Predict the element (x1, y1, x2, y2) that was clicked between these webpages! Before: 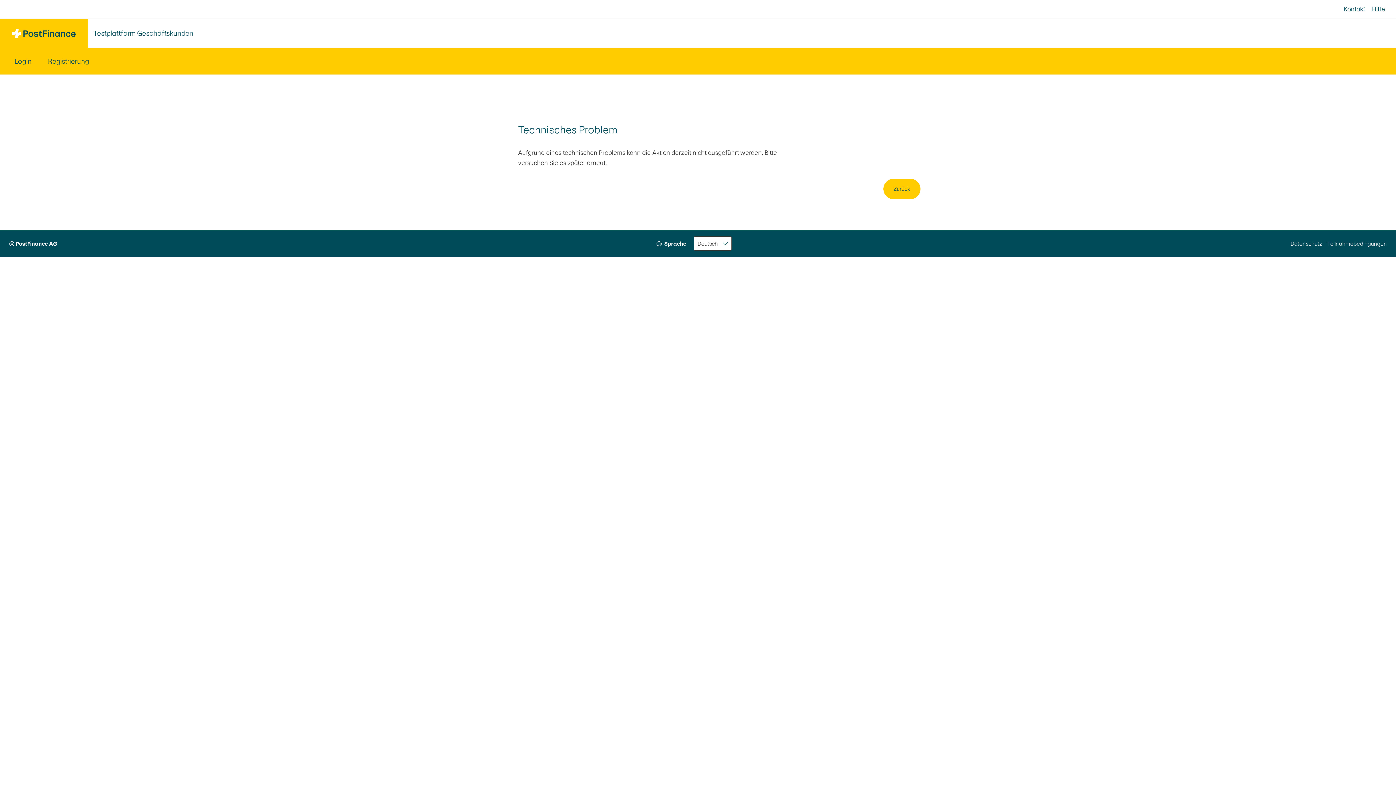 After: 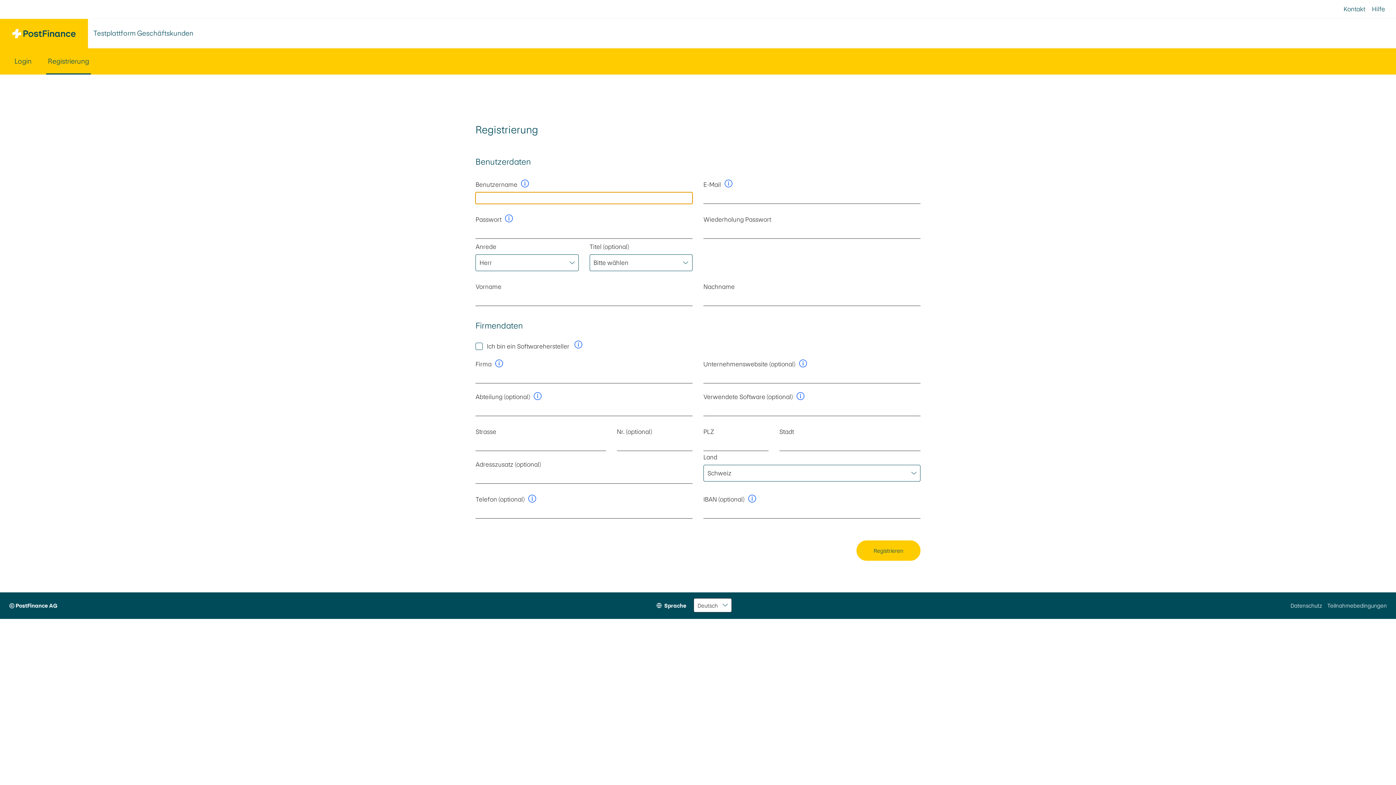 Action: bbox: (46, 48, 90, 74) label: Registrierung